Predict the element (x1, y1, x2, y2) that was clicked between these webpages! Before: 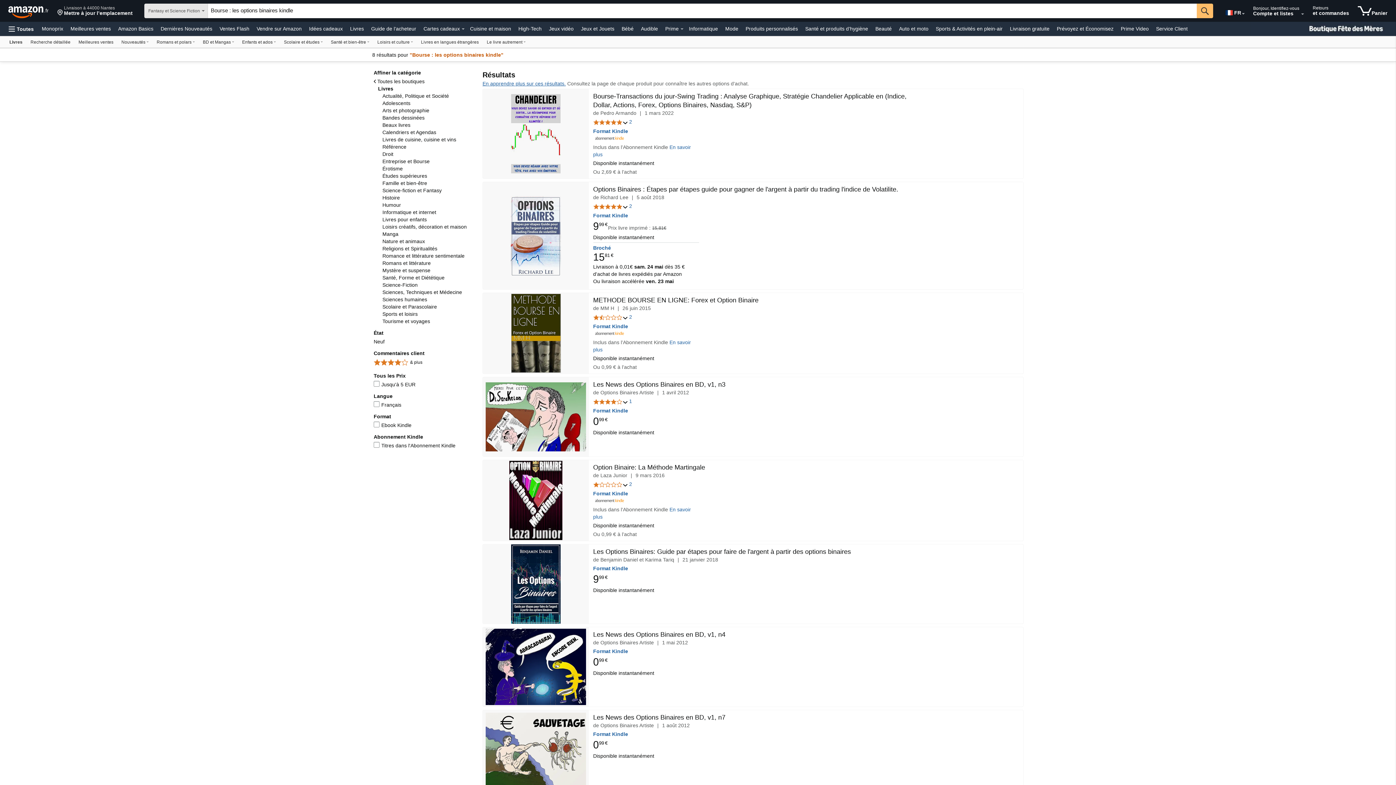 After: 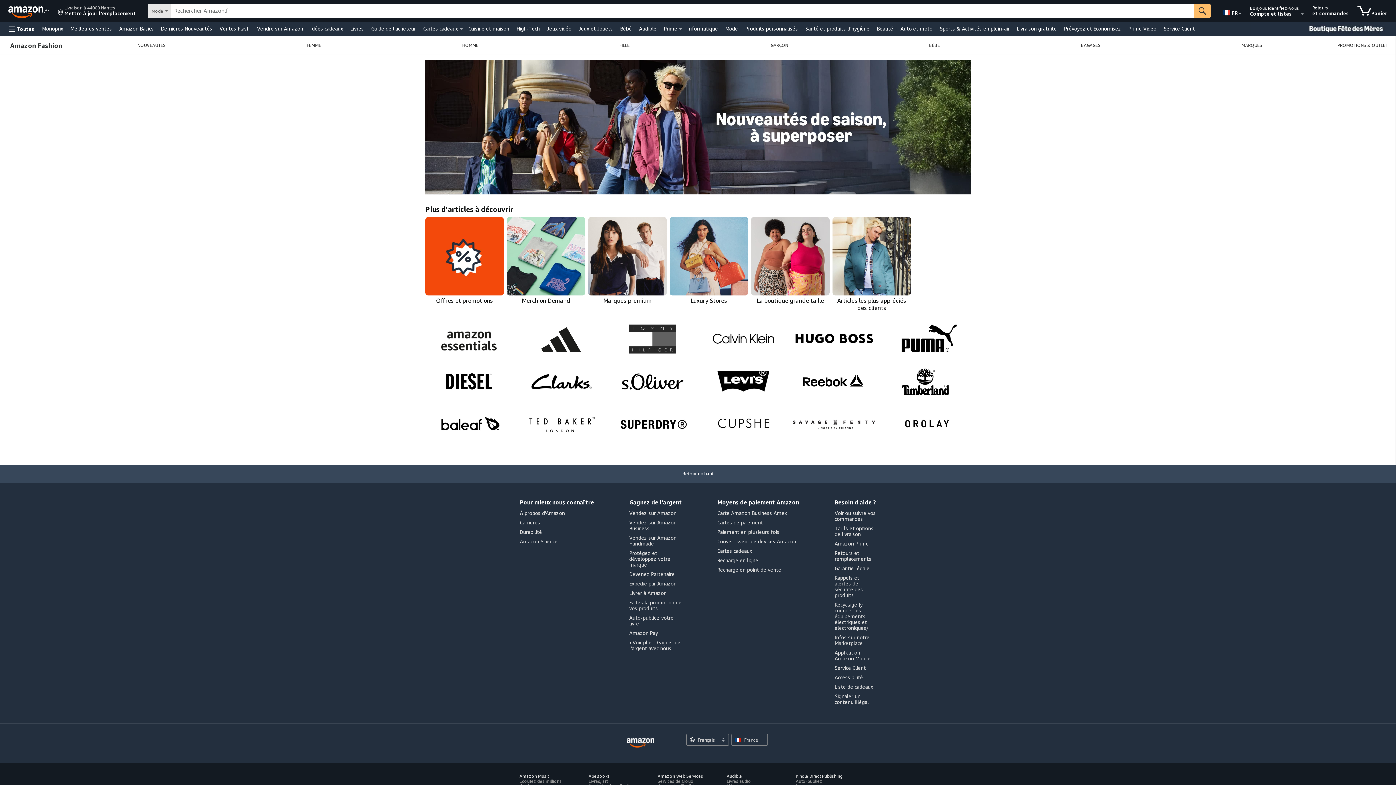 Action: bbox: (723, 23, 740, 33) label: Mode